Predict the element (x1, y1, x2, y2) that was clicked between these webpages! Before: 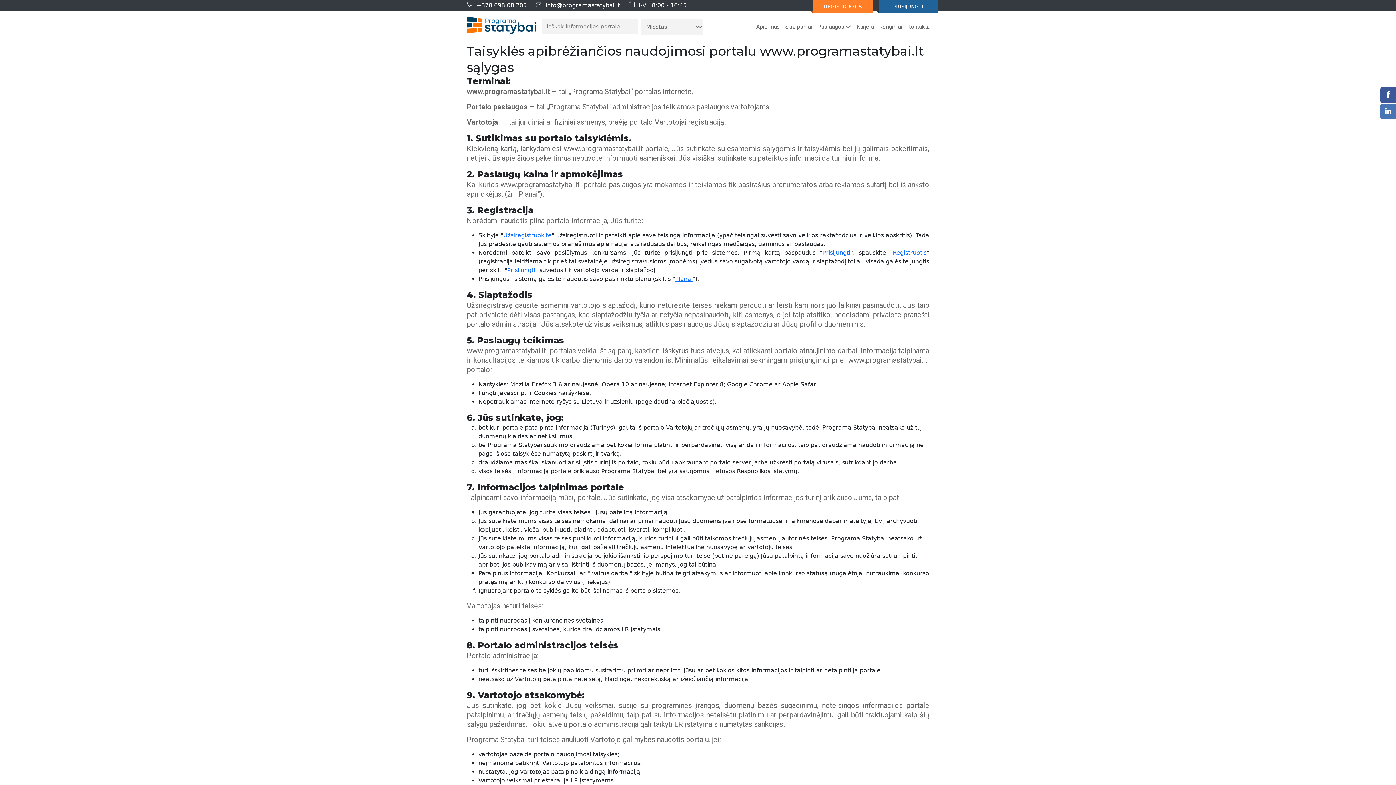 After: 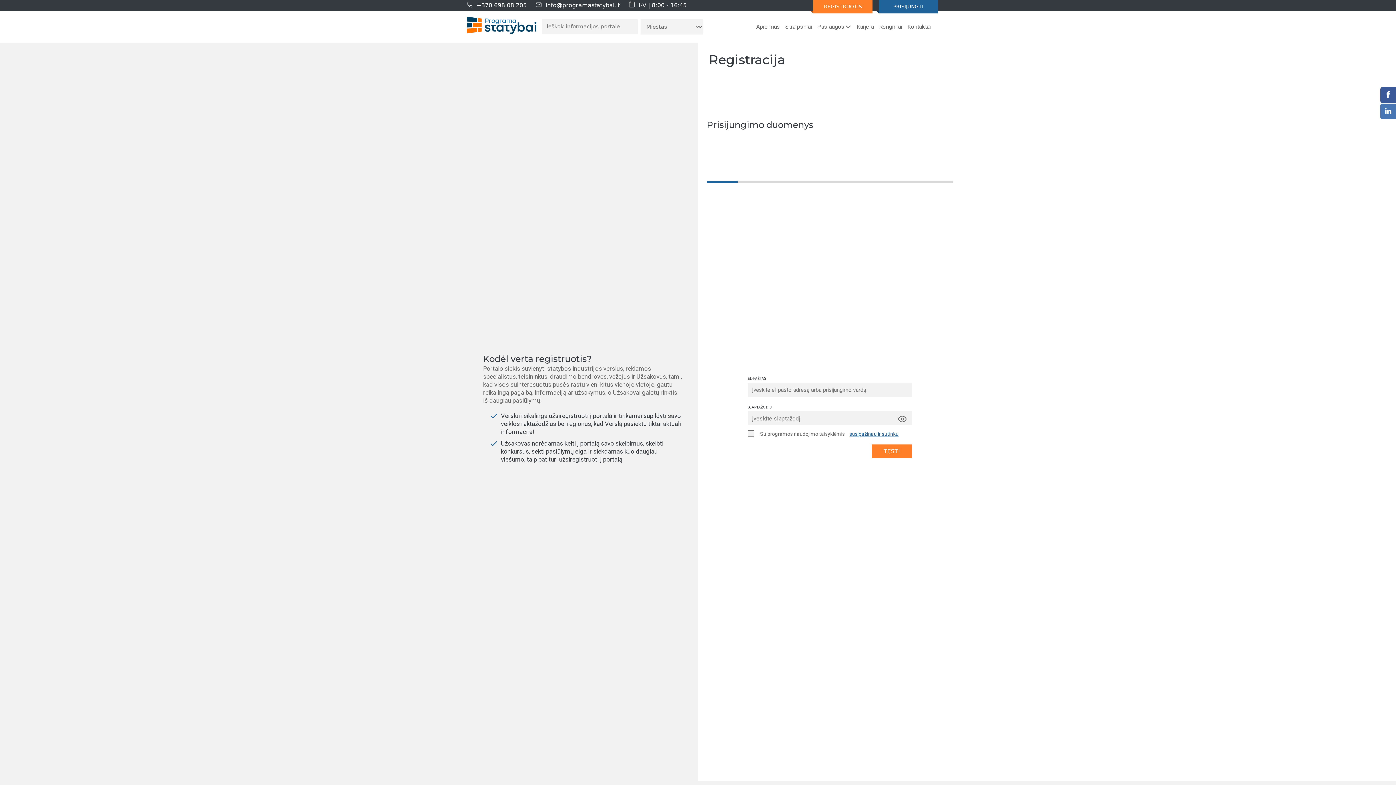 Action: label: Registruotis bbox: (893, 249, 926, 256)